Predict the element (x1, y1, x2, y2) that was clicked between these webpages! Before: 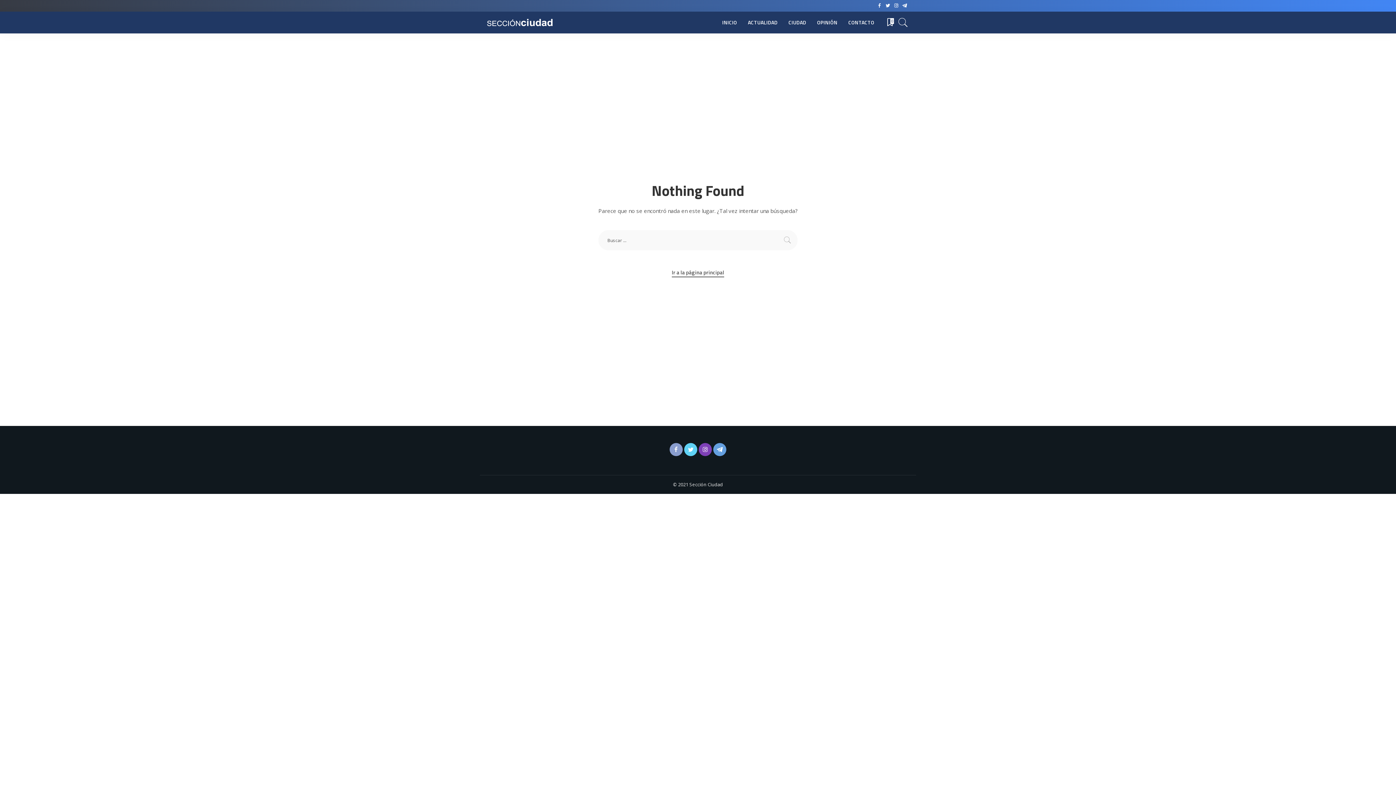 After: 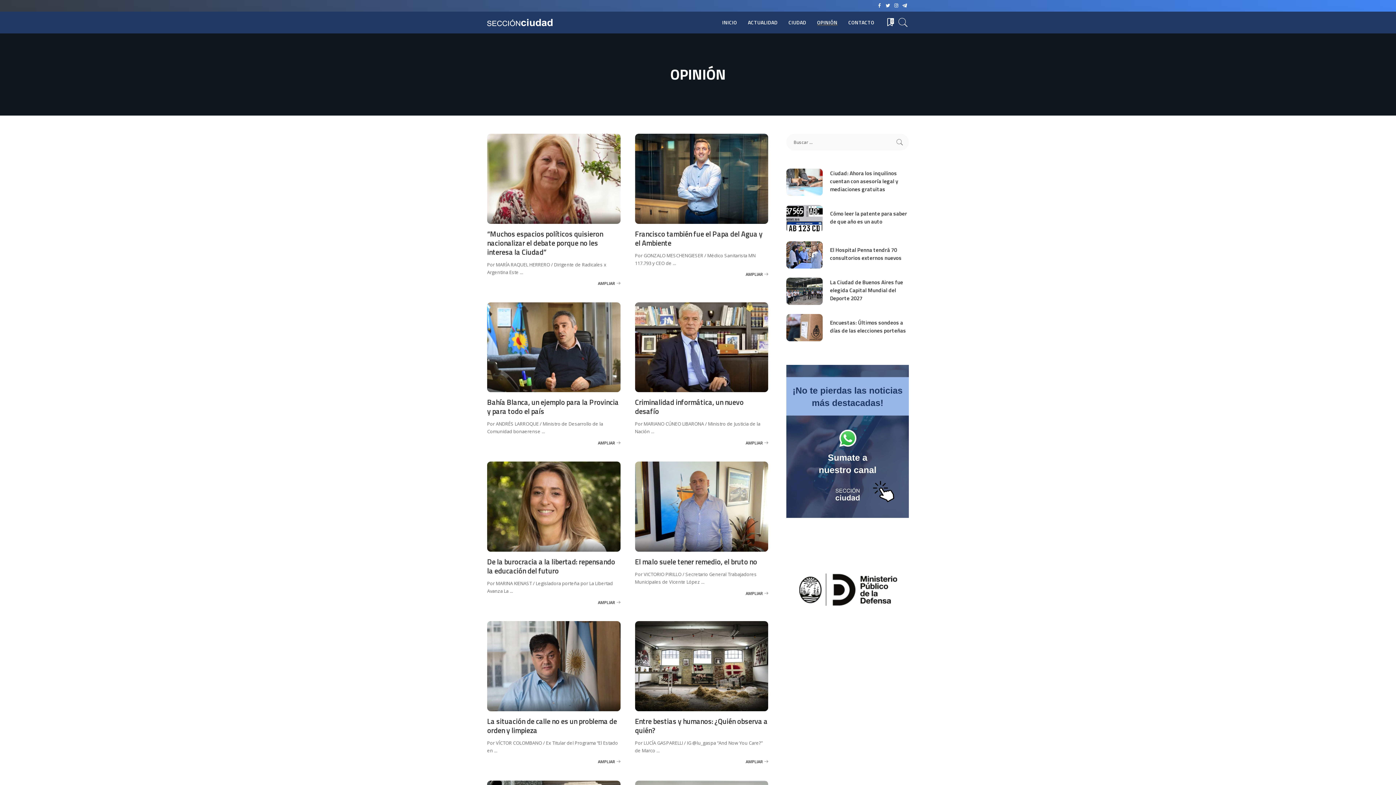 Action: bbox: (811, 11, 843, 33) label: OPINIÓN